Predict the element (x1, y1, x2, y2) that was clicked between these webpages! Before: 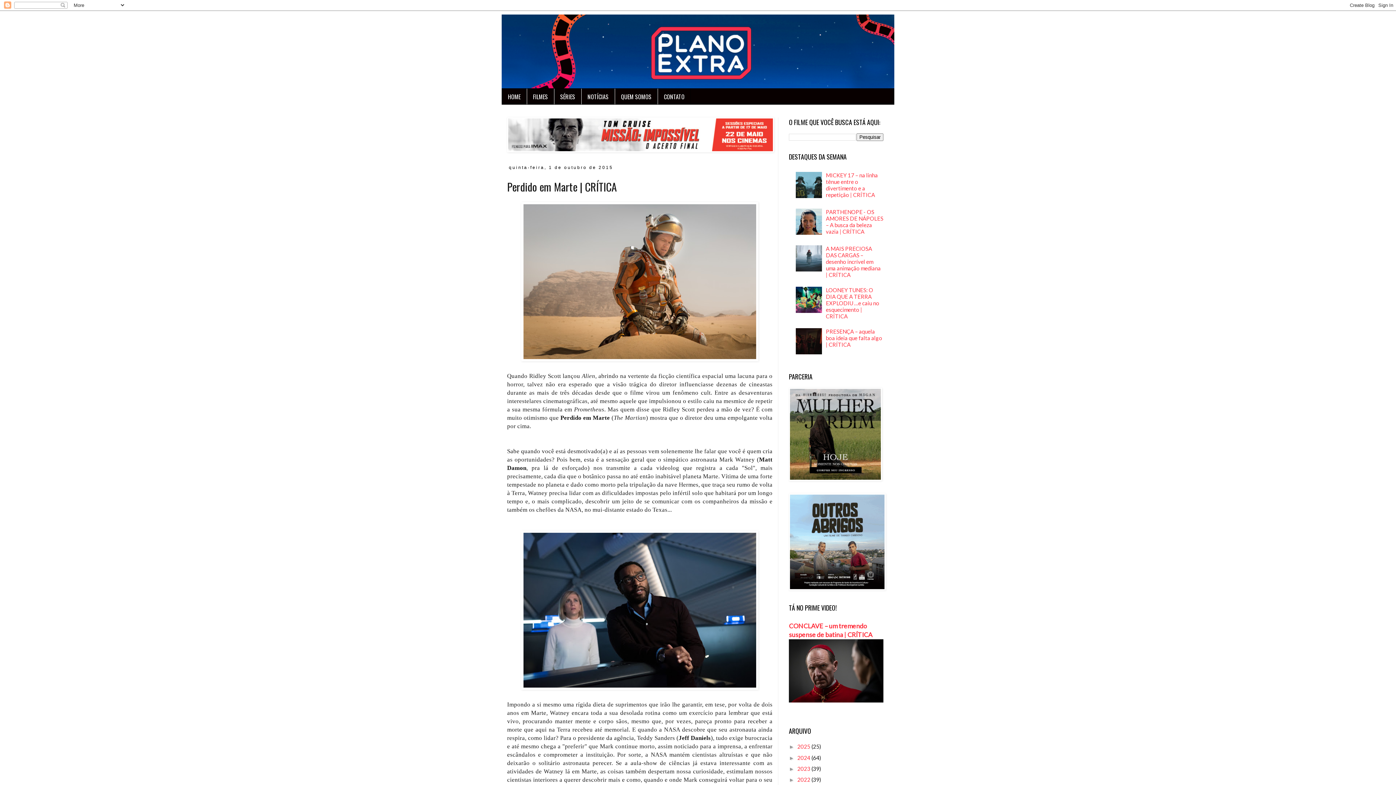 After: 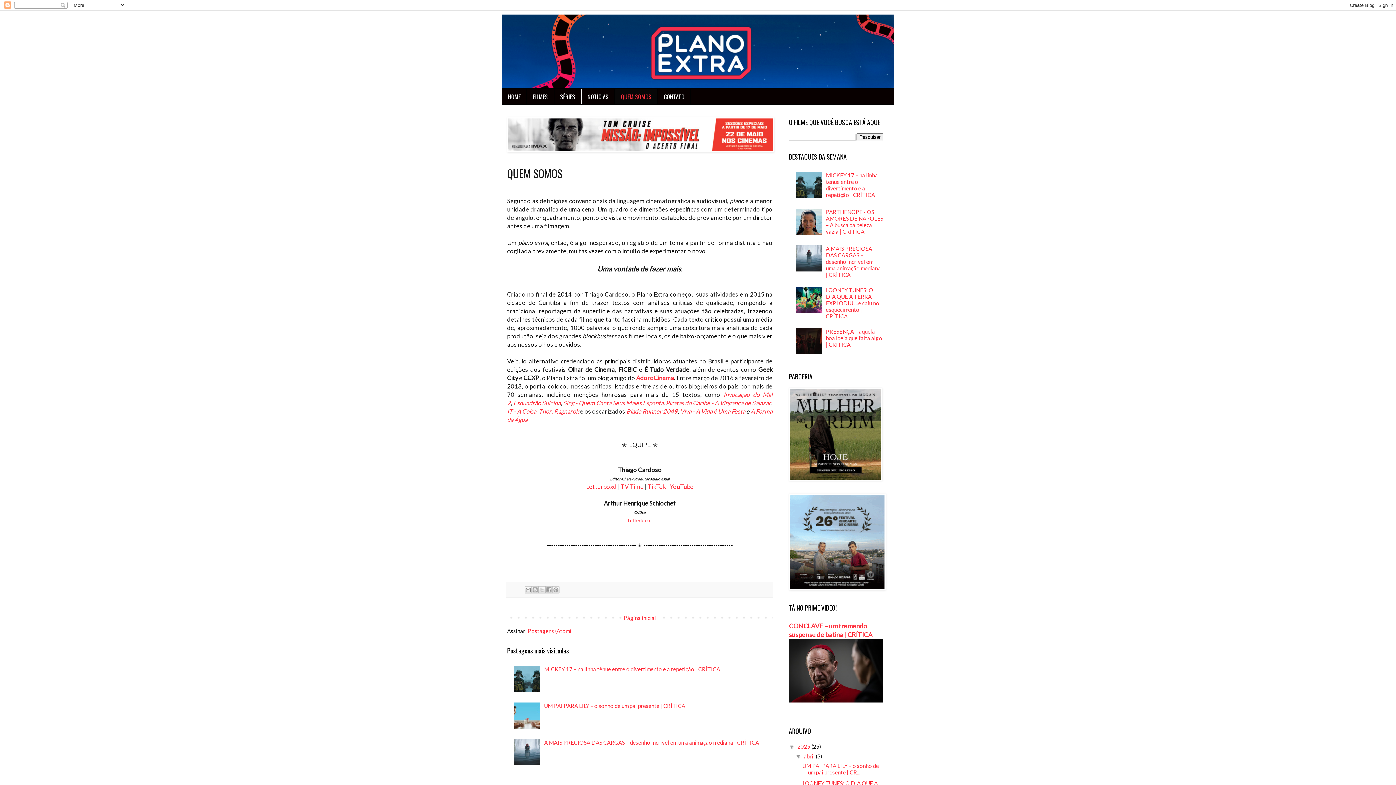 Action: label: QUEM SOMOS bbox: (614, 88, 657, 104)